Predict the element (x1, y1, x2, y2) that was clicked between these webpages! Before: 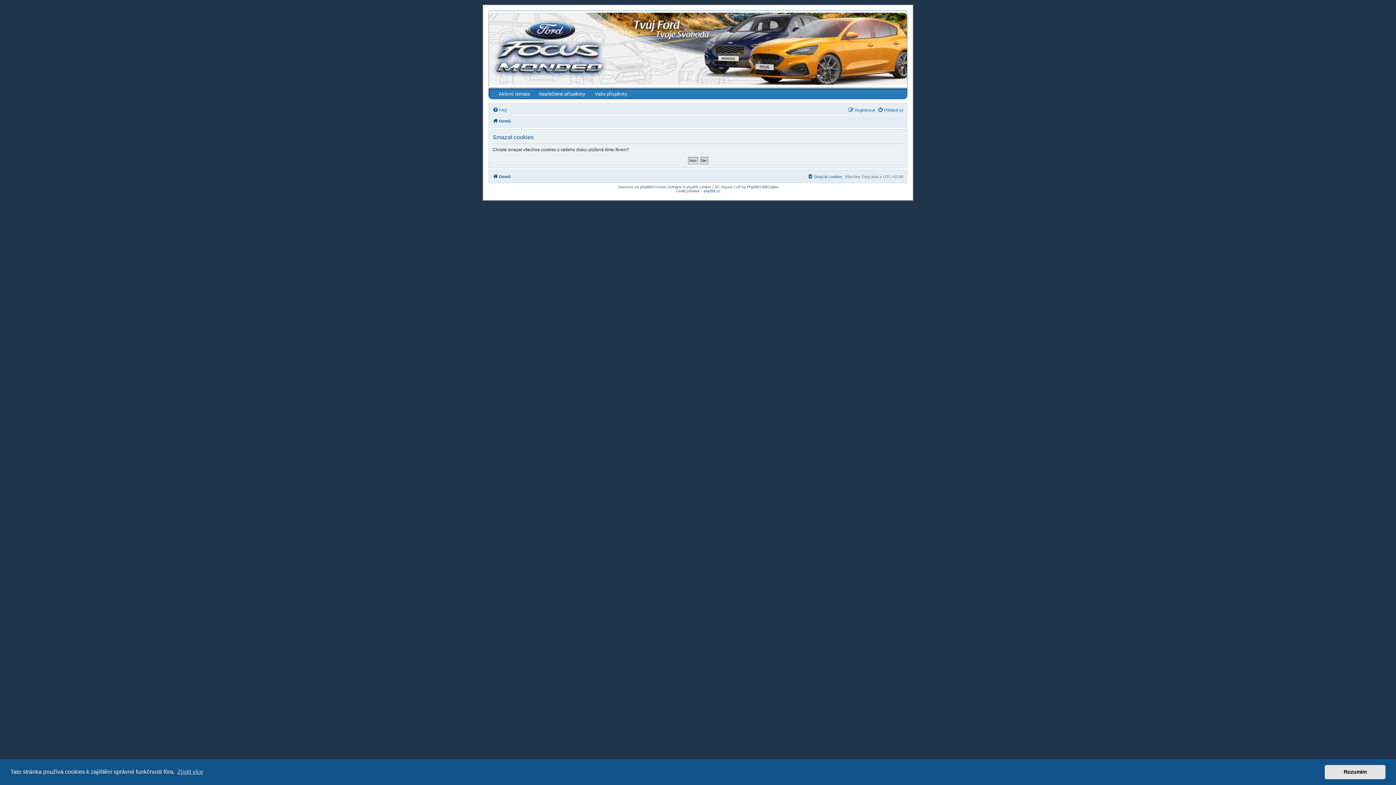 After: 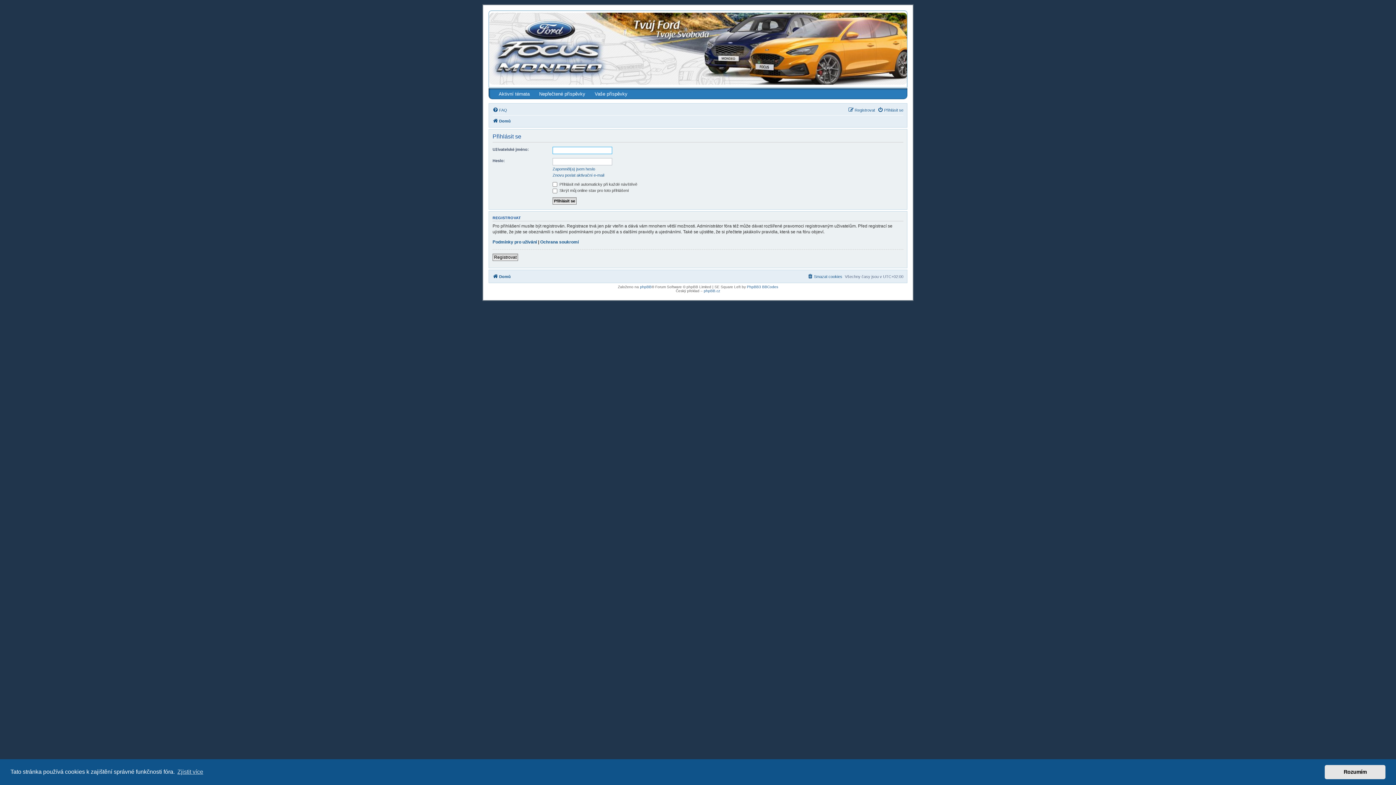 Action: bbox: (877, 105, 903, 114) label: Přihlásit se